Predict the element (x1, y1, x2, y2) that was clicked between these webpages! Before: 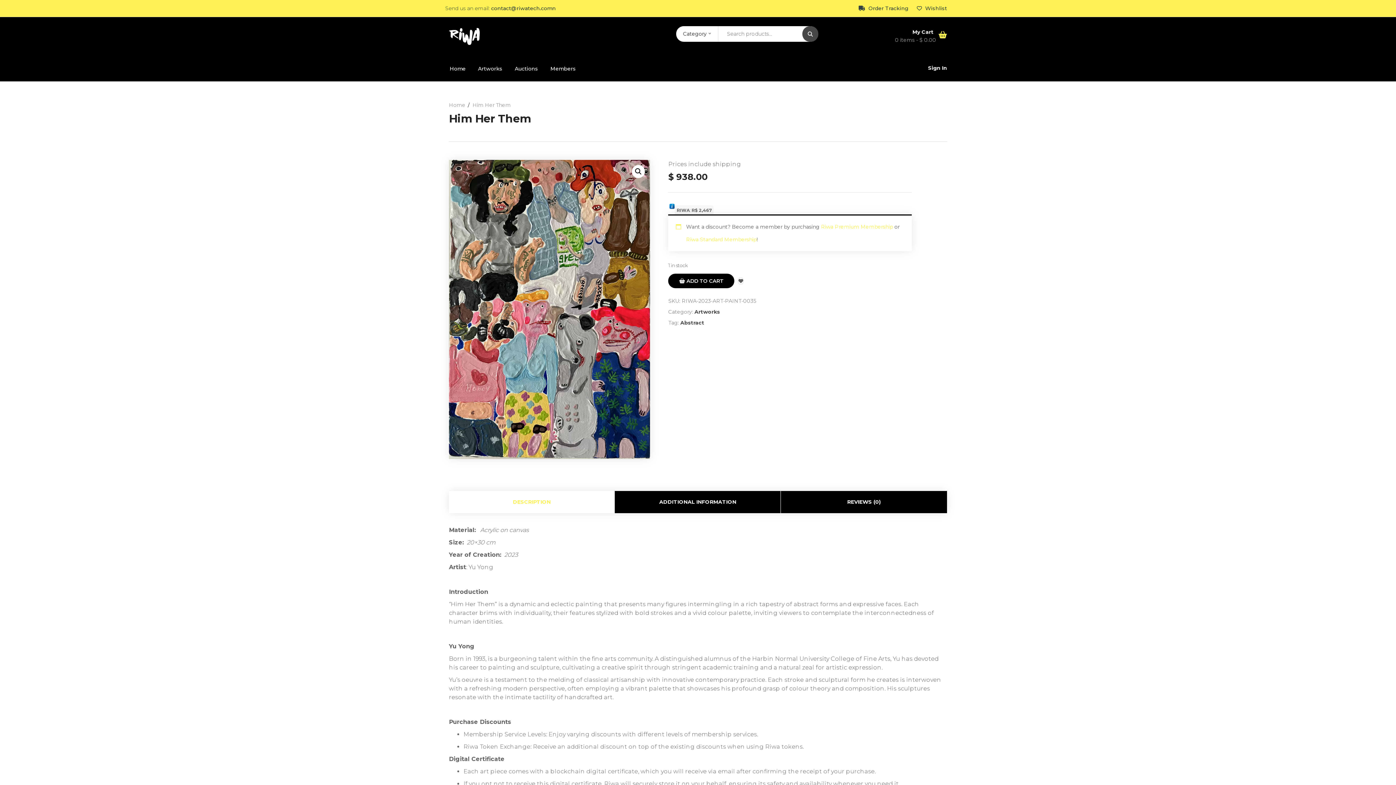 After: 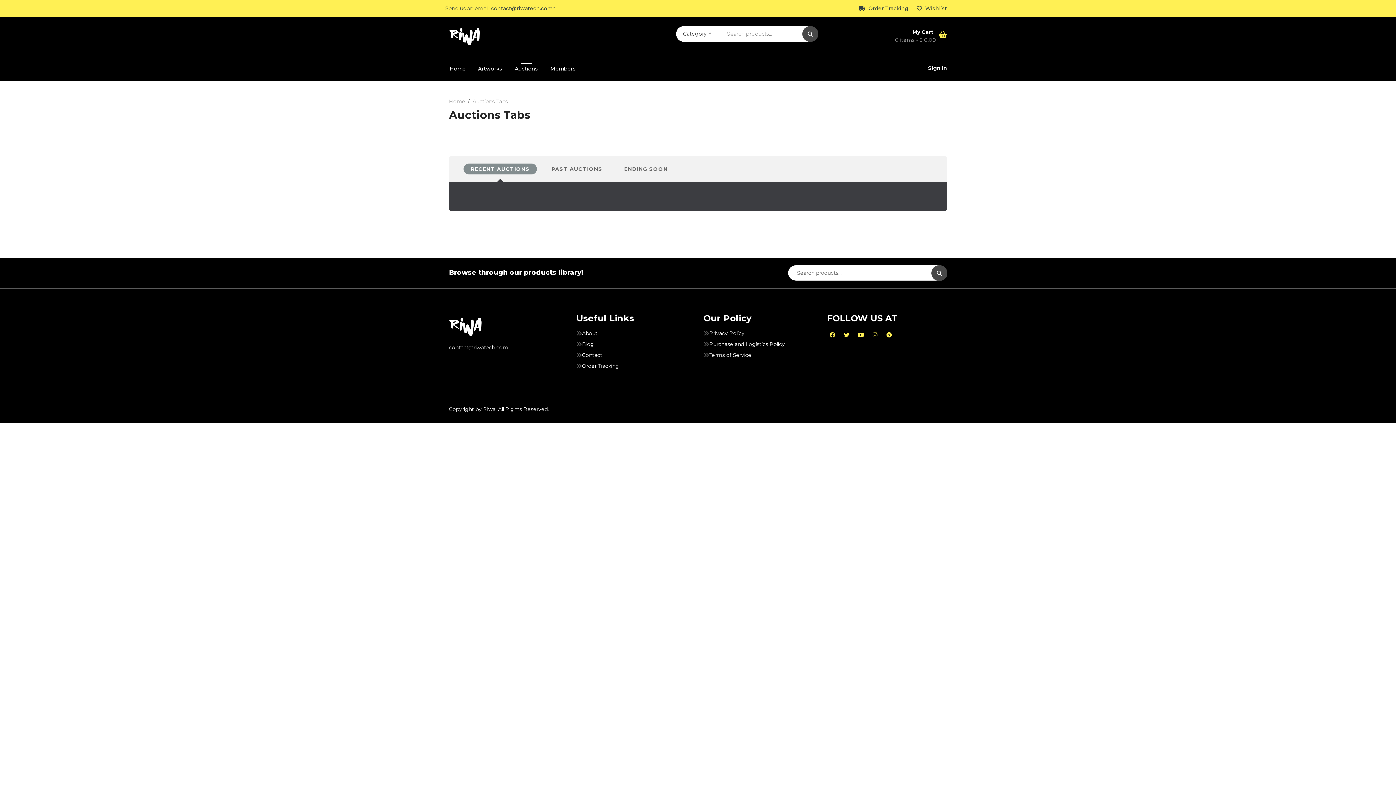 Action: bbox: (508, 61, 544, 76) label: Auctions